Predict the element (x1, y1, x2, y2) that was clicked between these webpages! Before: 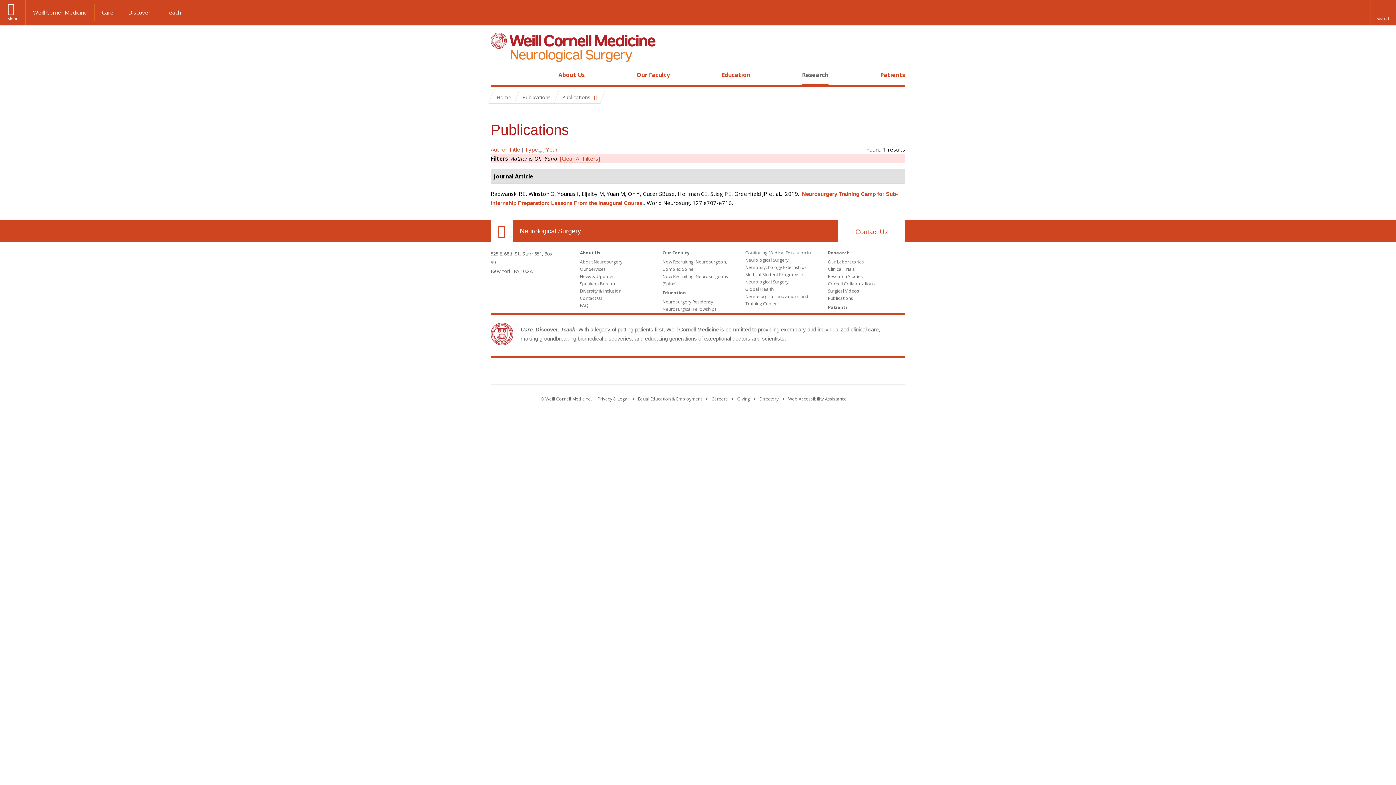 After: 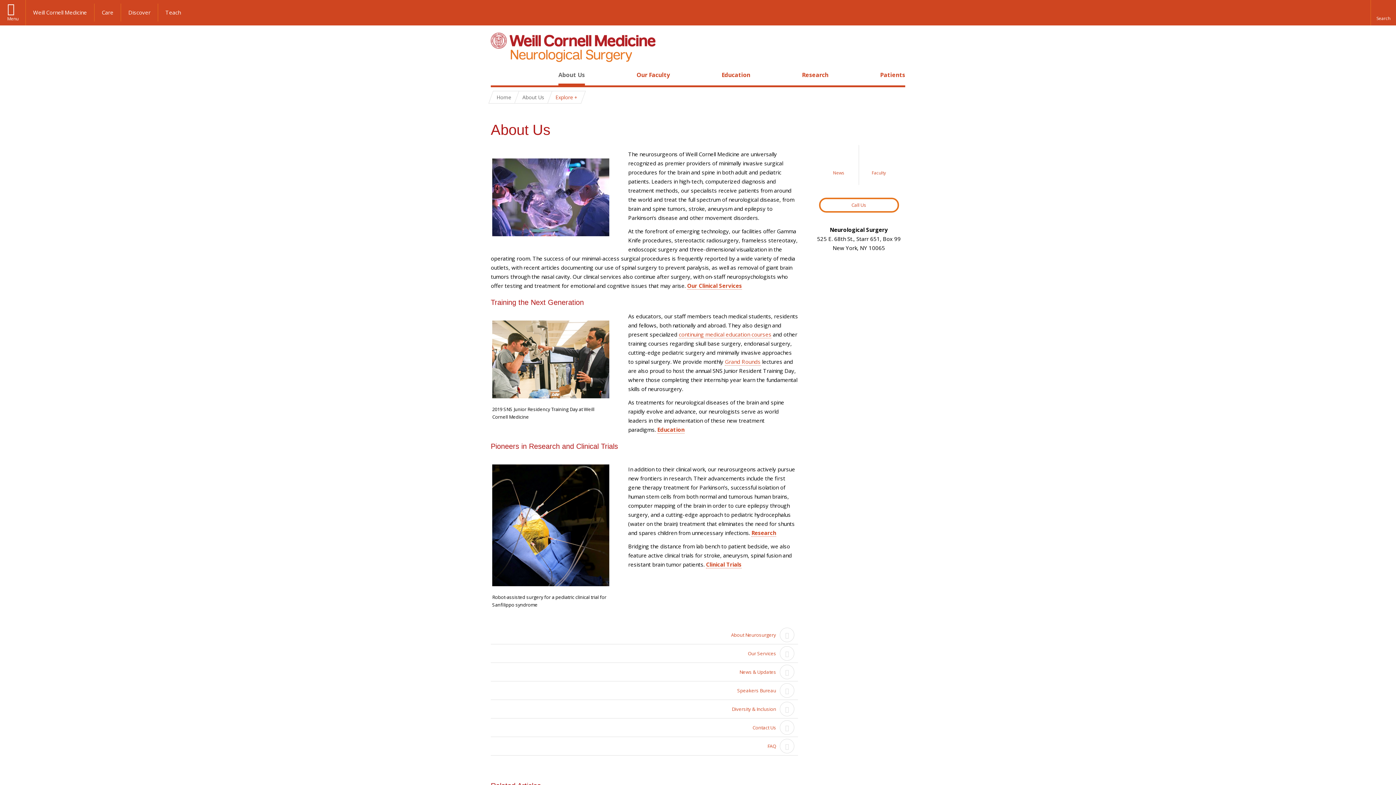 Action: bbox: (580, 249, 600, 256) label: About Us